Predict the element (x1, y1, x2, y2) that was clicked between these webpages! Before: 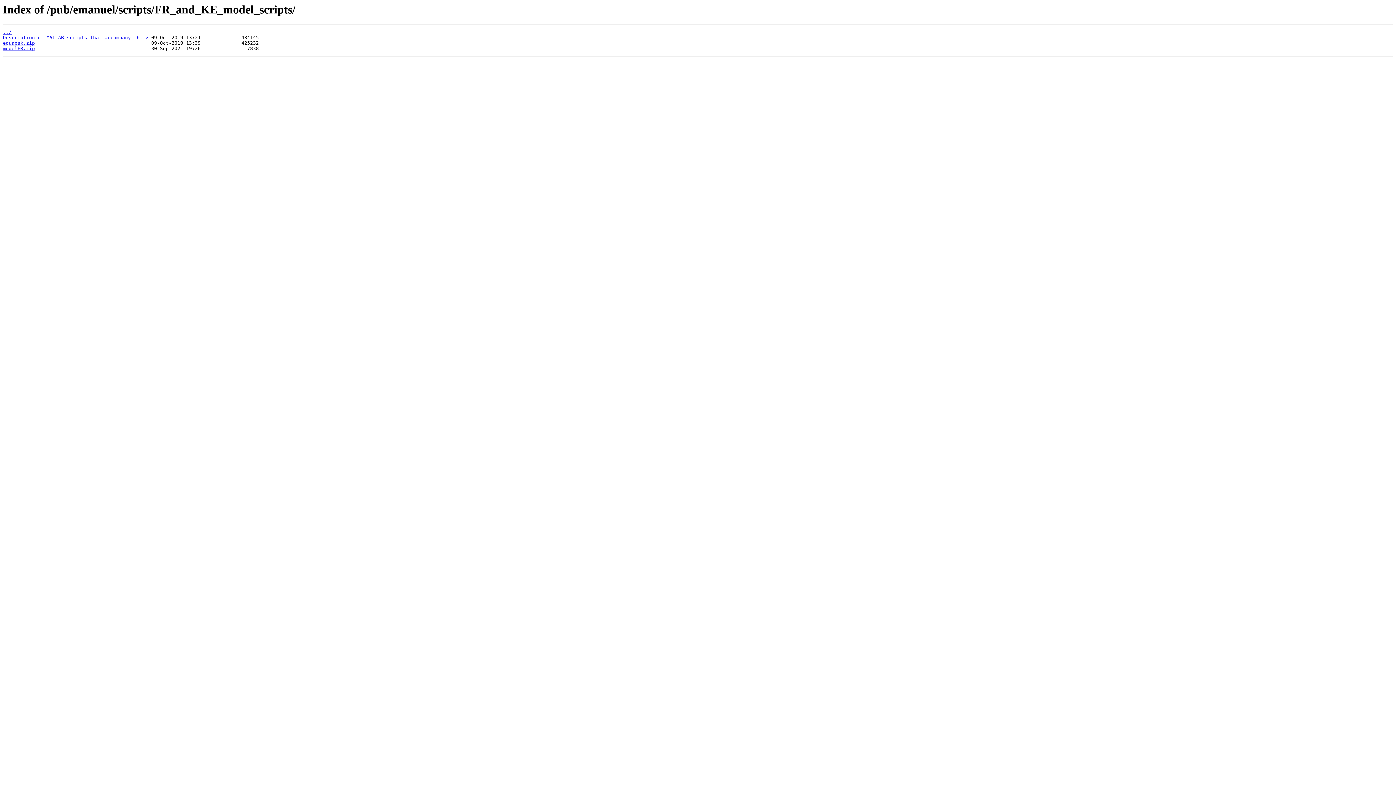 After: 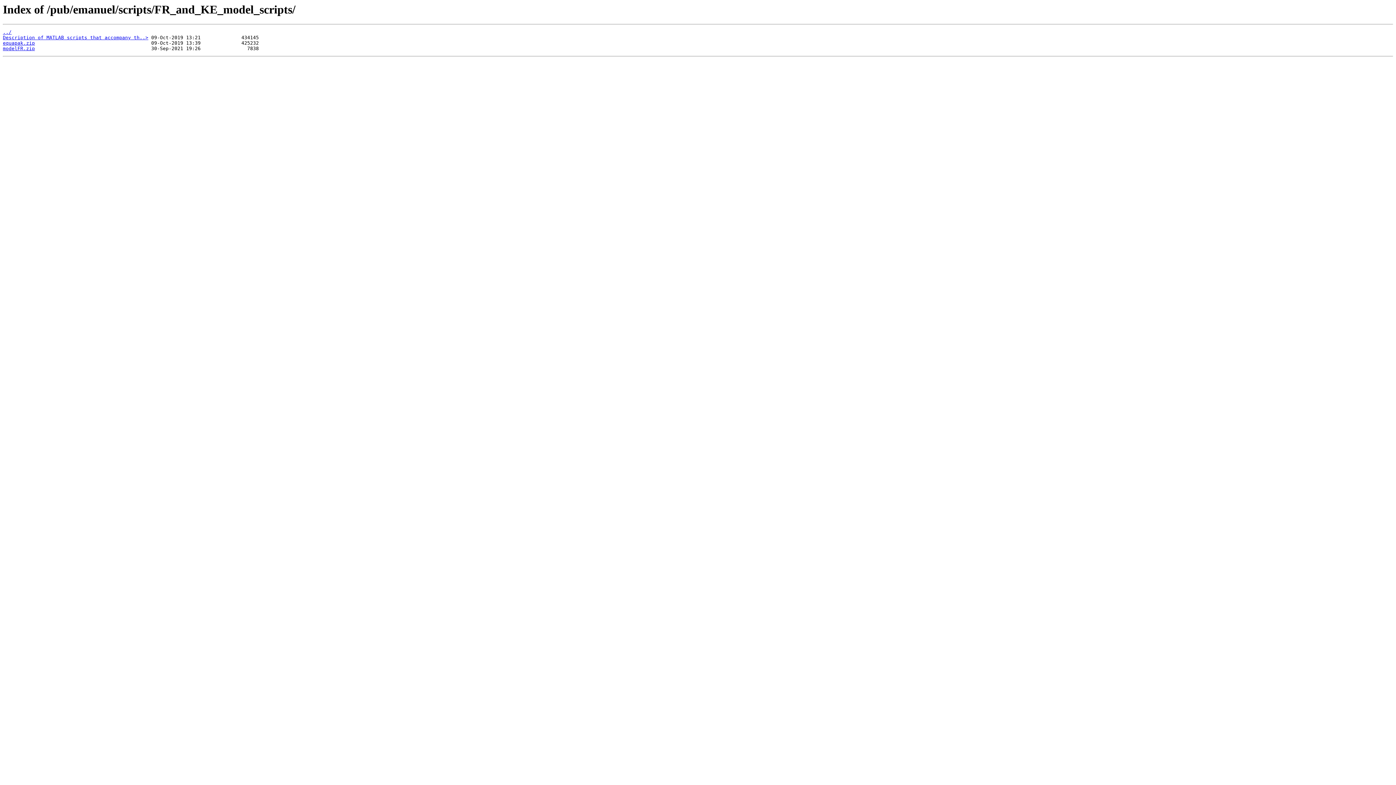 Action: bbox: (2, 35, 148, 40) label: Description of MATLAB scripts that accompany th..>